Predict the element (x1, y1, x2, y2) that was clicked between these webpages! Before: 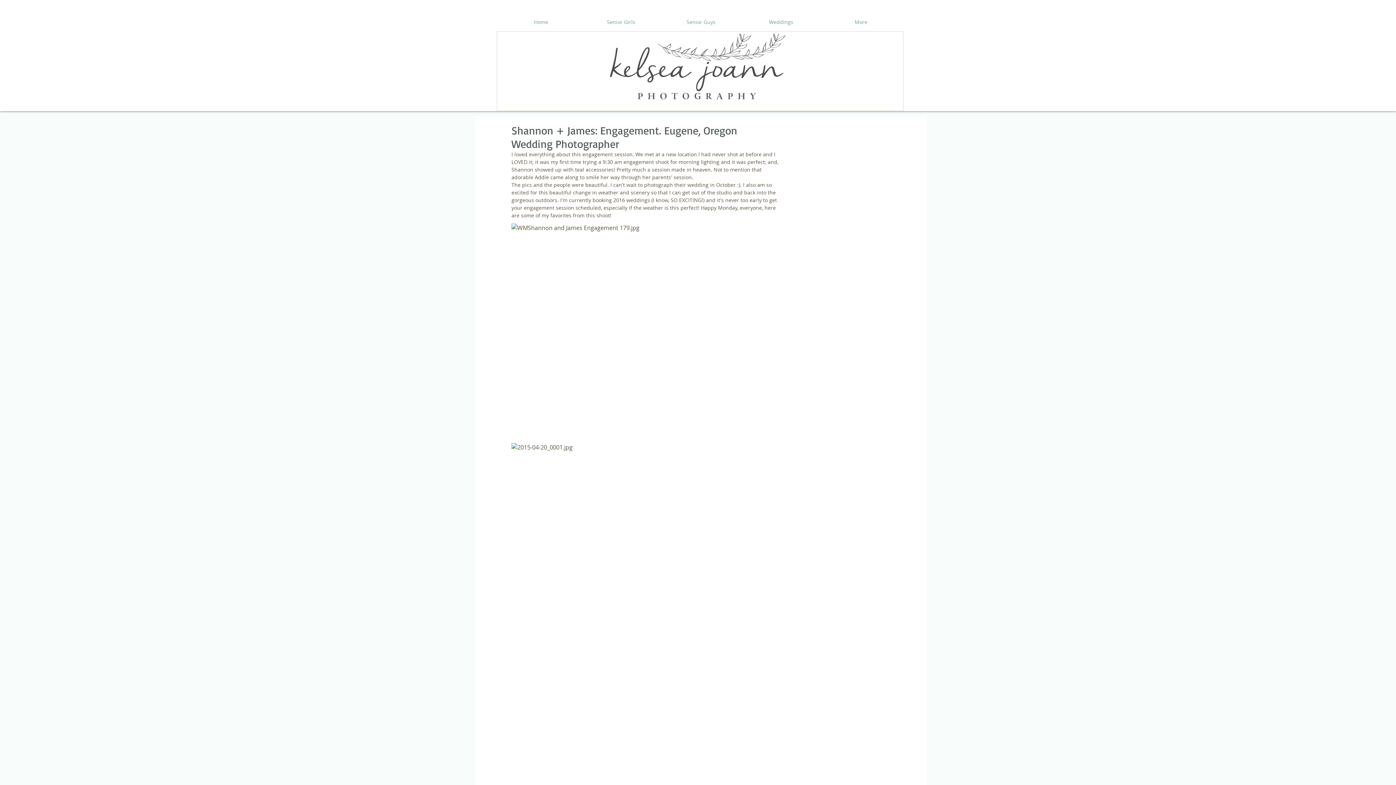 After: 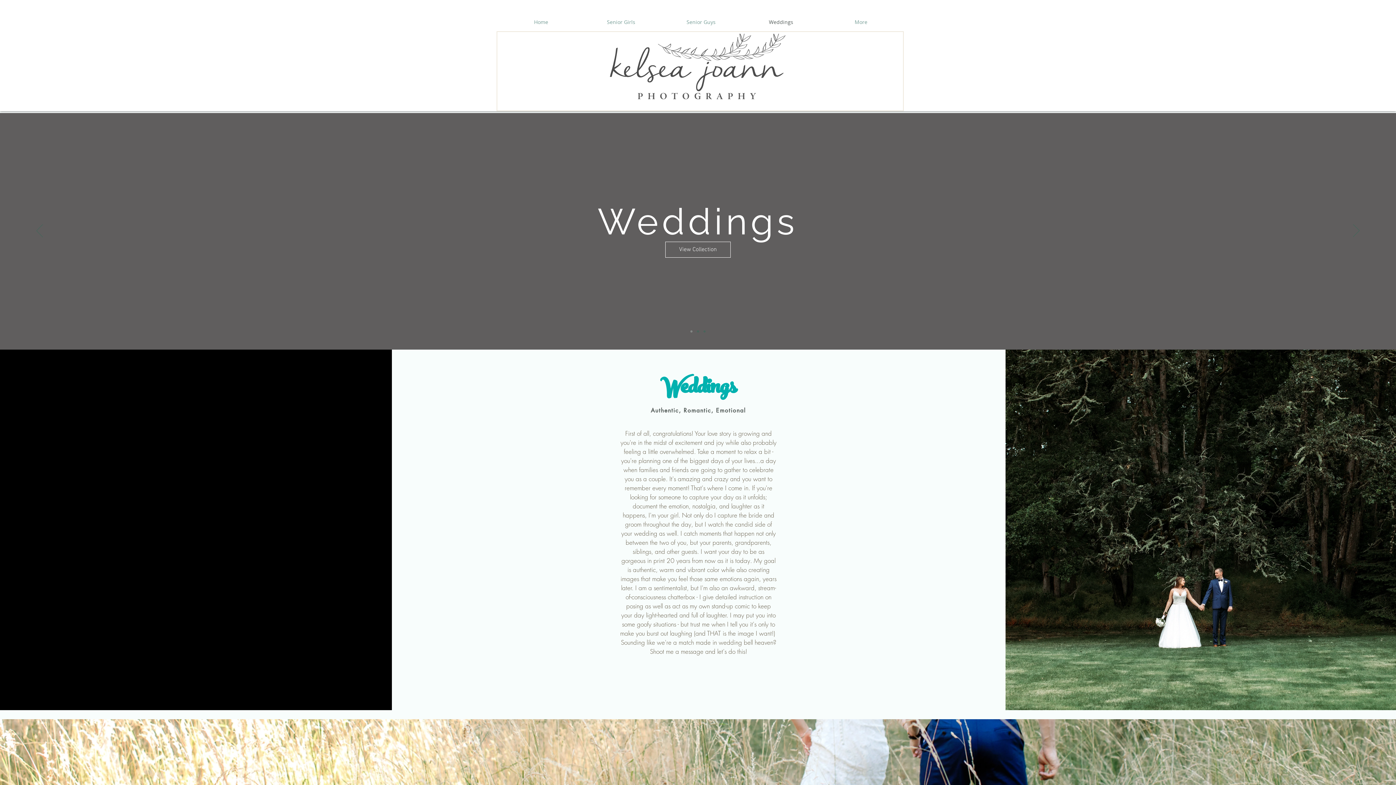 Action: bbox: (741, 13, 821, 31) label: Weddings